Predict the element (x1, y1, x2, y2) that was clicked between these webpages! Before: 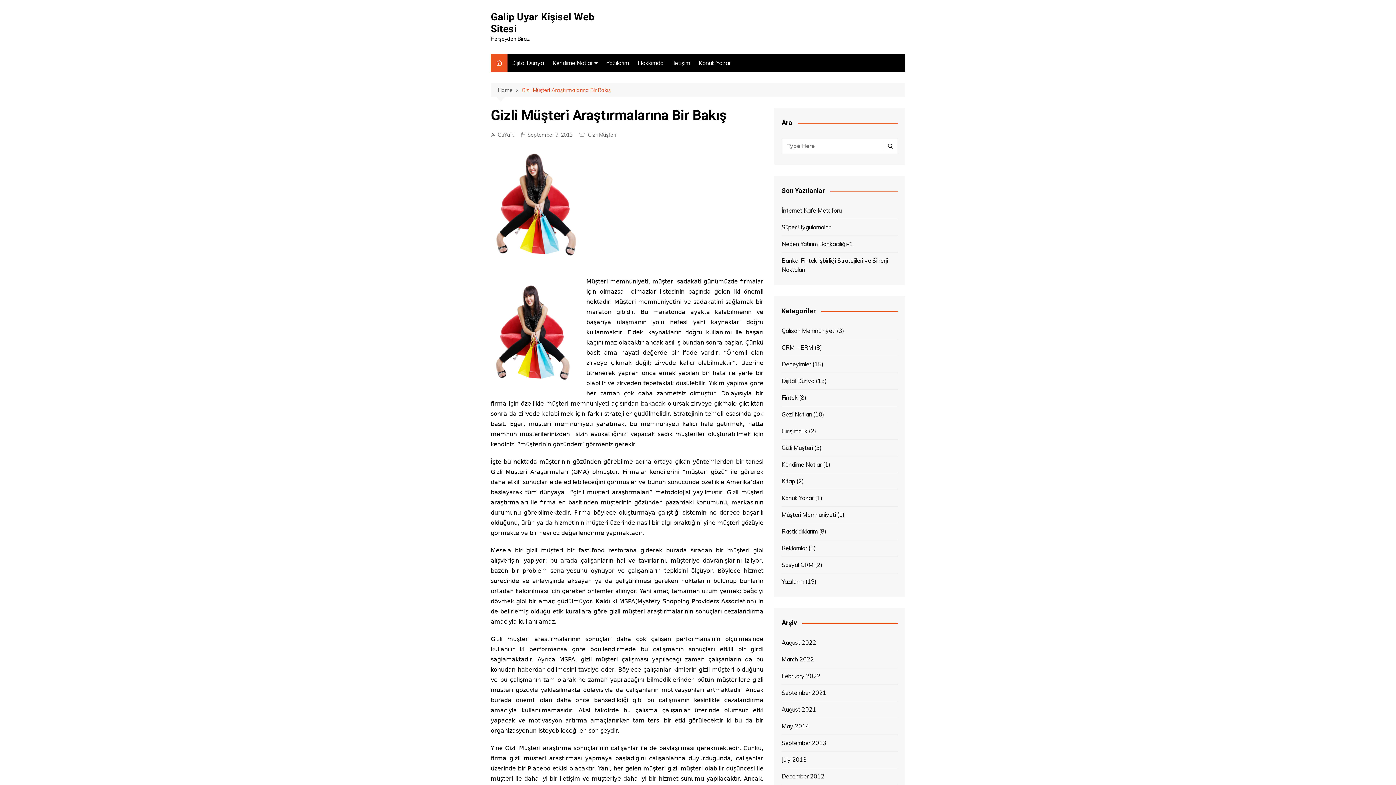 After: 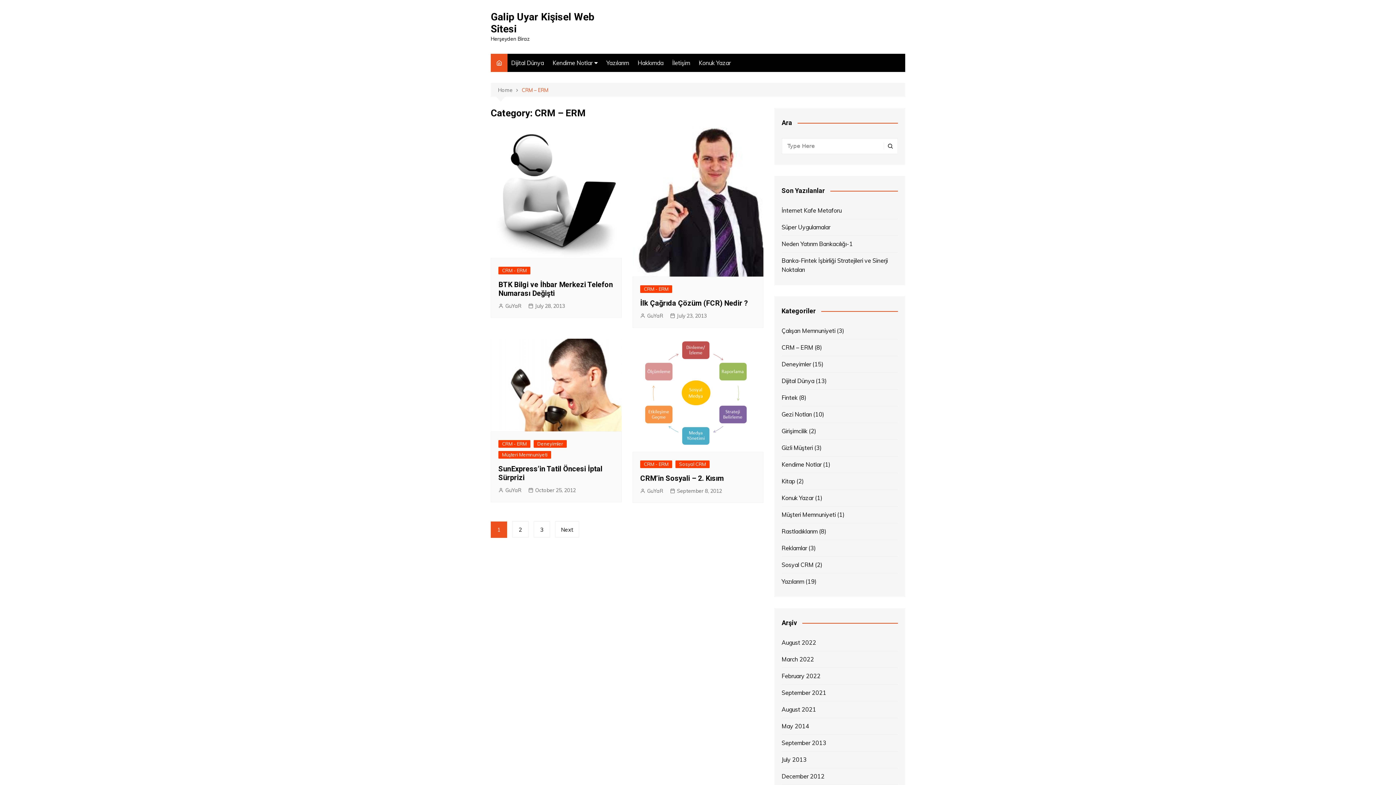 Action: label: CRM – ERM bbox: (781, 343, 813, 352)